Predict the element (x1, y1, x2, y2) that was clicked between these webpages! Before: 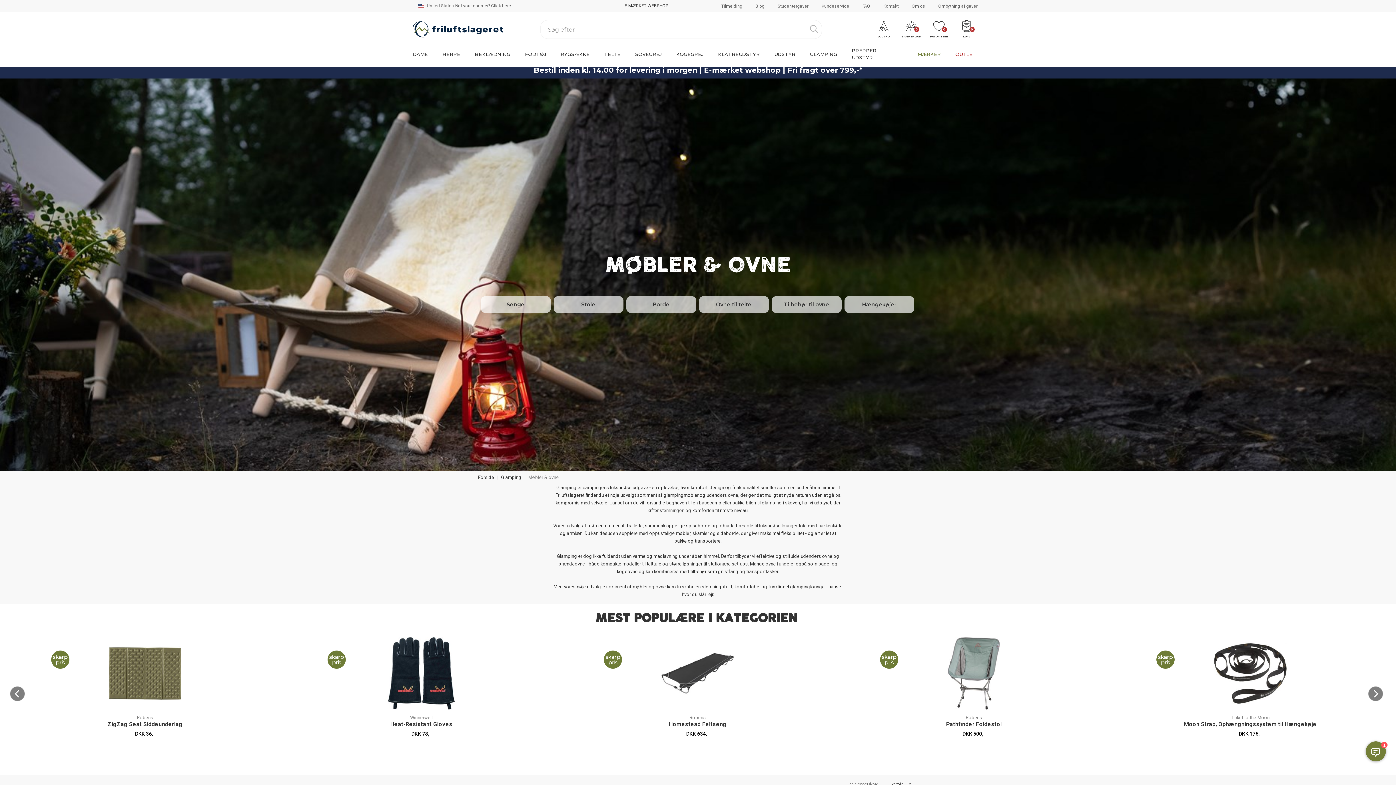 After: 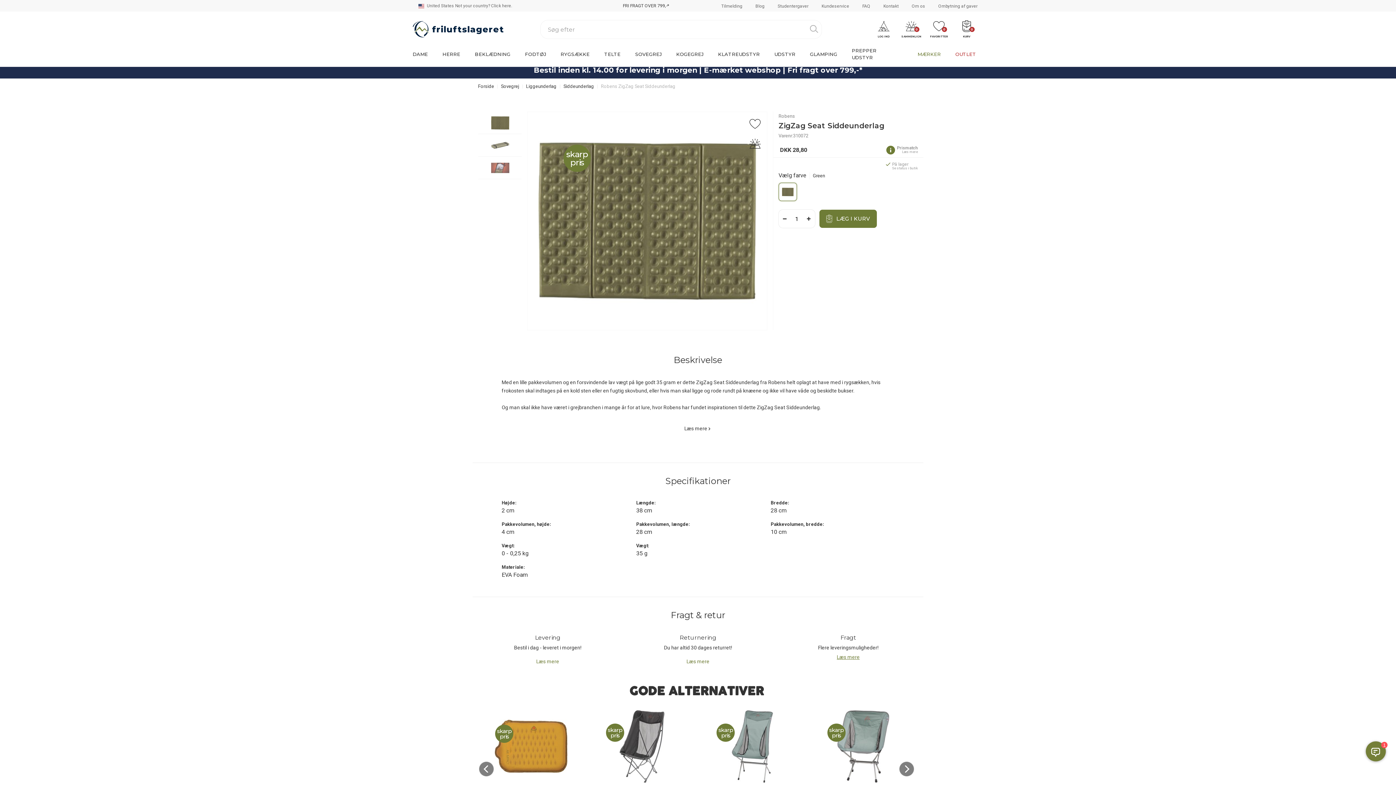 Action: bbox: (108, 669, 181, 676)